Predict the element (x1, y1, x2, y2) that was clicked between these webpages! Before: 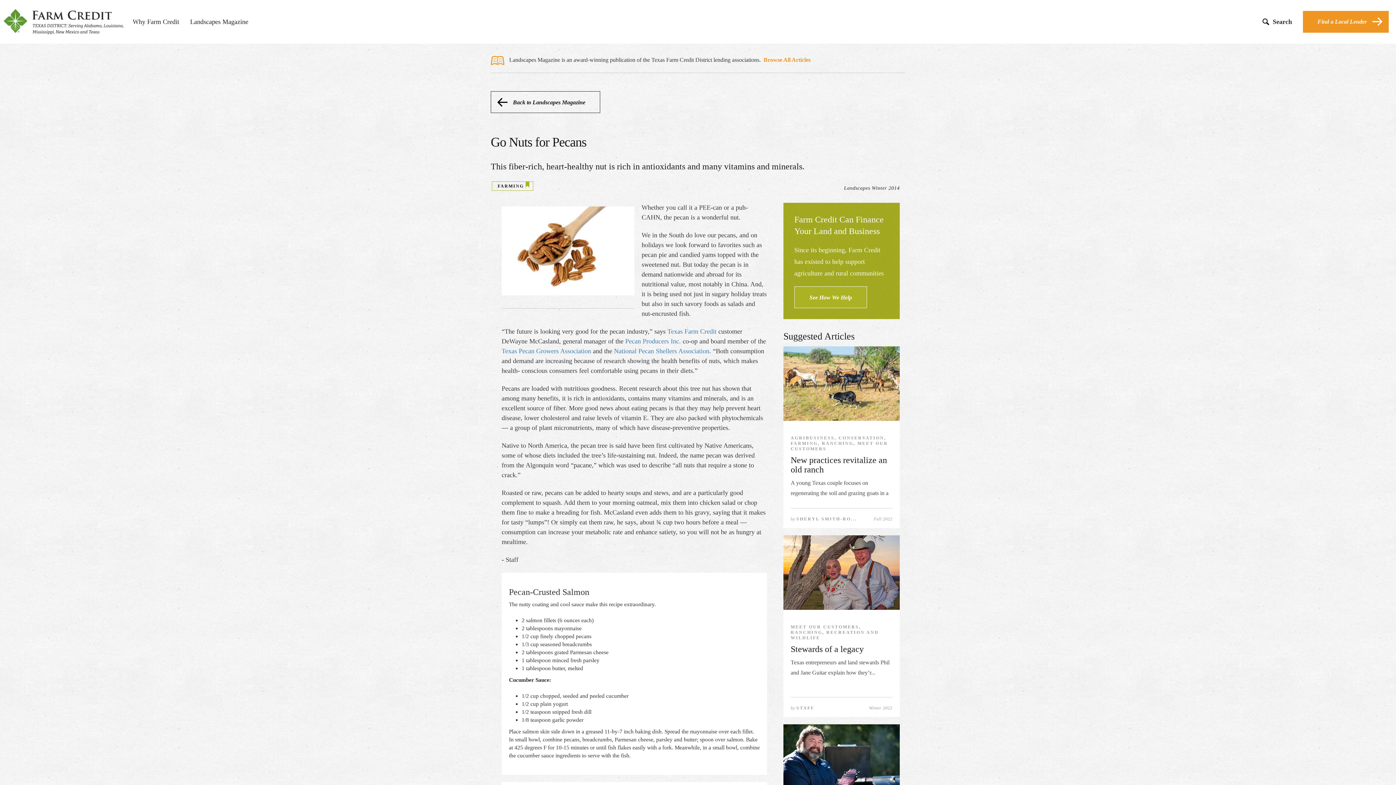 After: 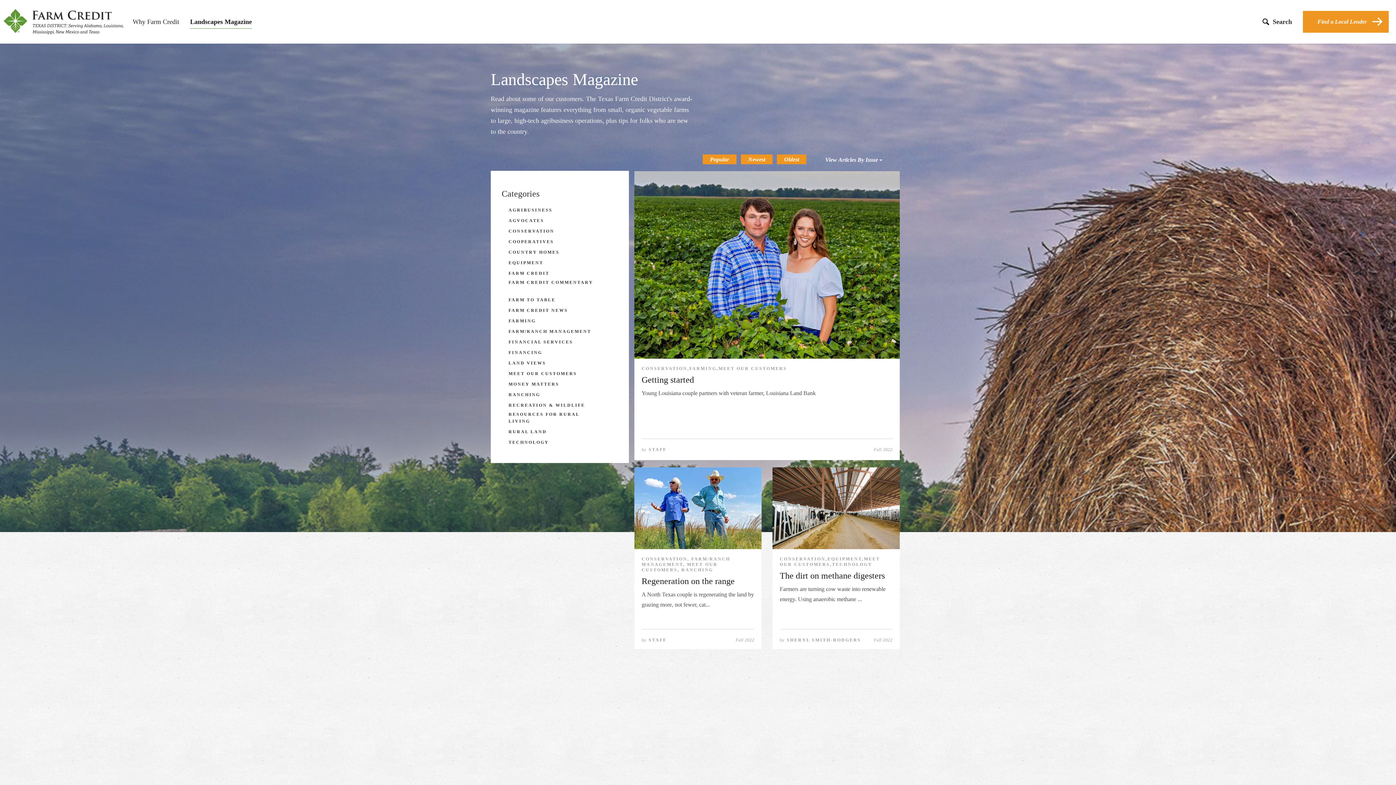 Action: bbox: (763, 56, 810, 62) label: Browse All Articles